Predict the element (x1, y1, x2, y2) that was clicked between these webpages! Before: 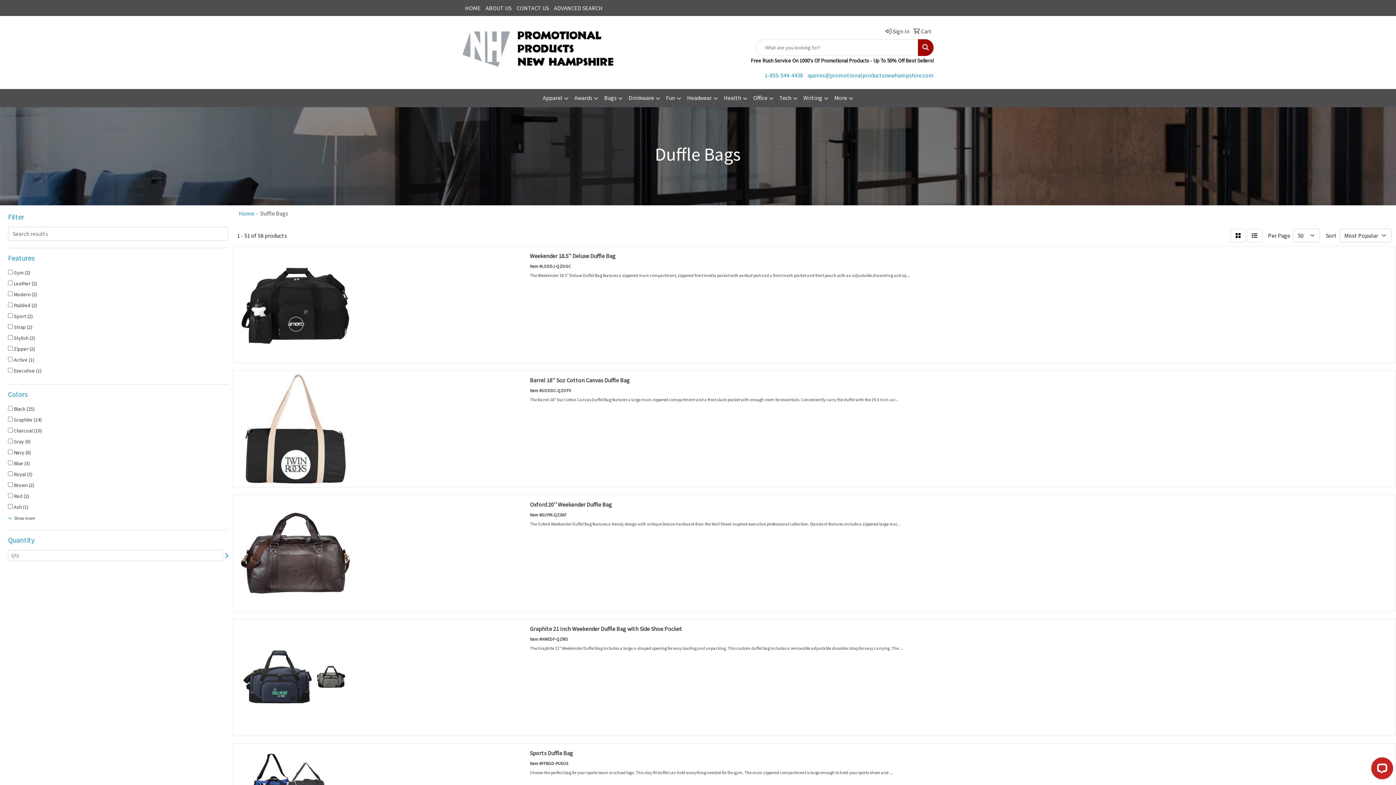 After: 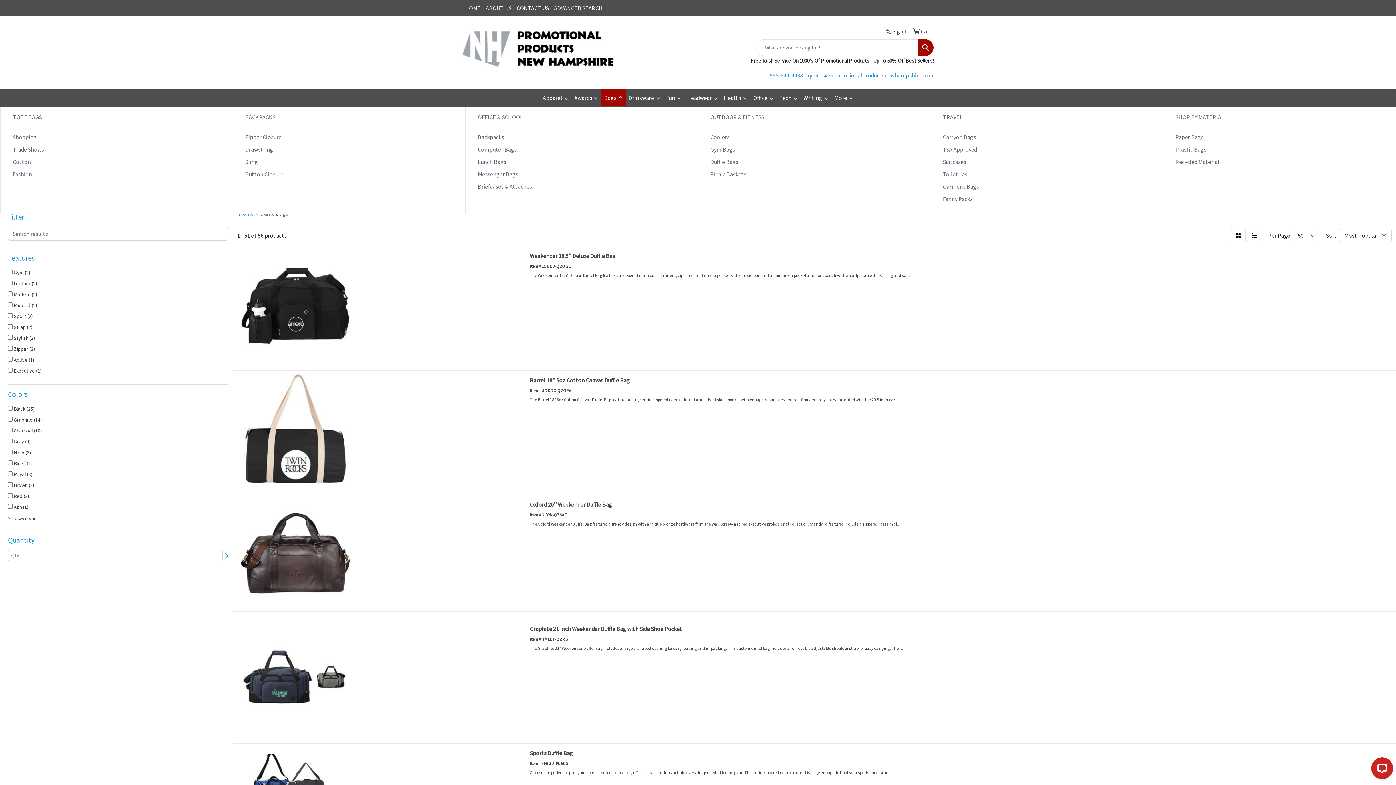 Action: bbox: (601, 89, 625, 107) label: Bags